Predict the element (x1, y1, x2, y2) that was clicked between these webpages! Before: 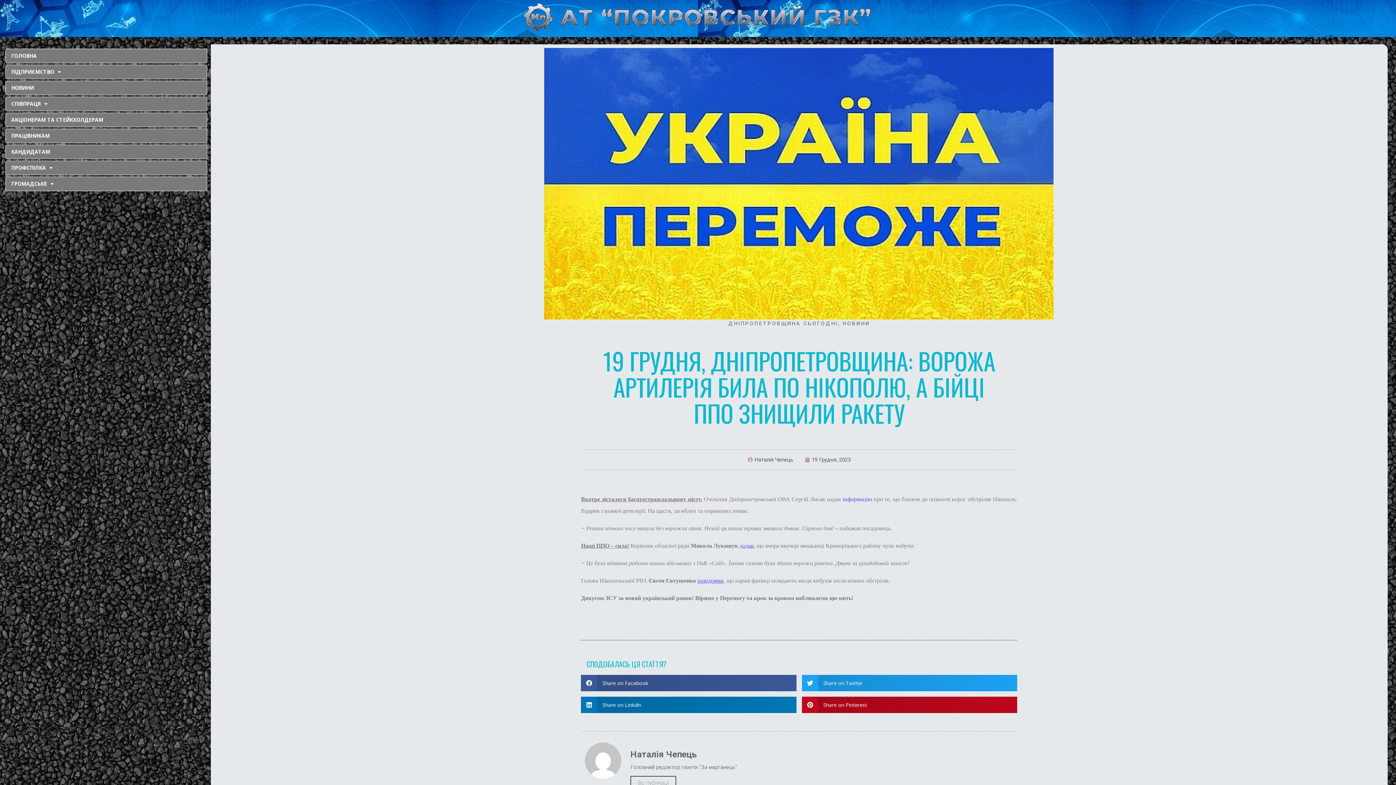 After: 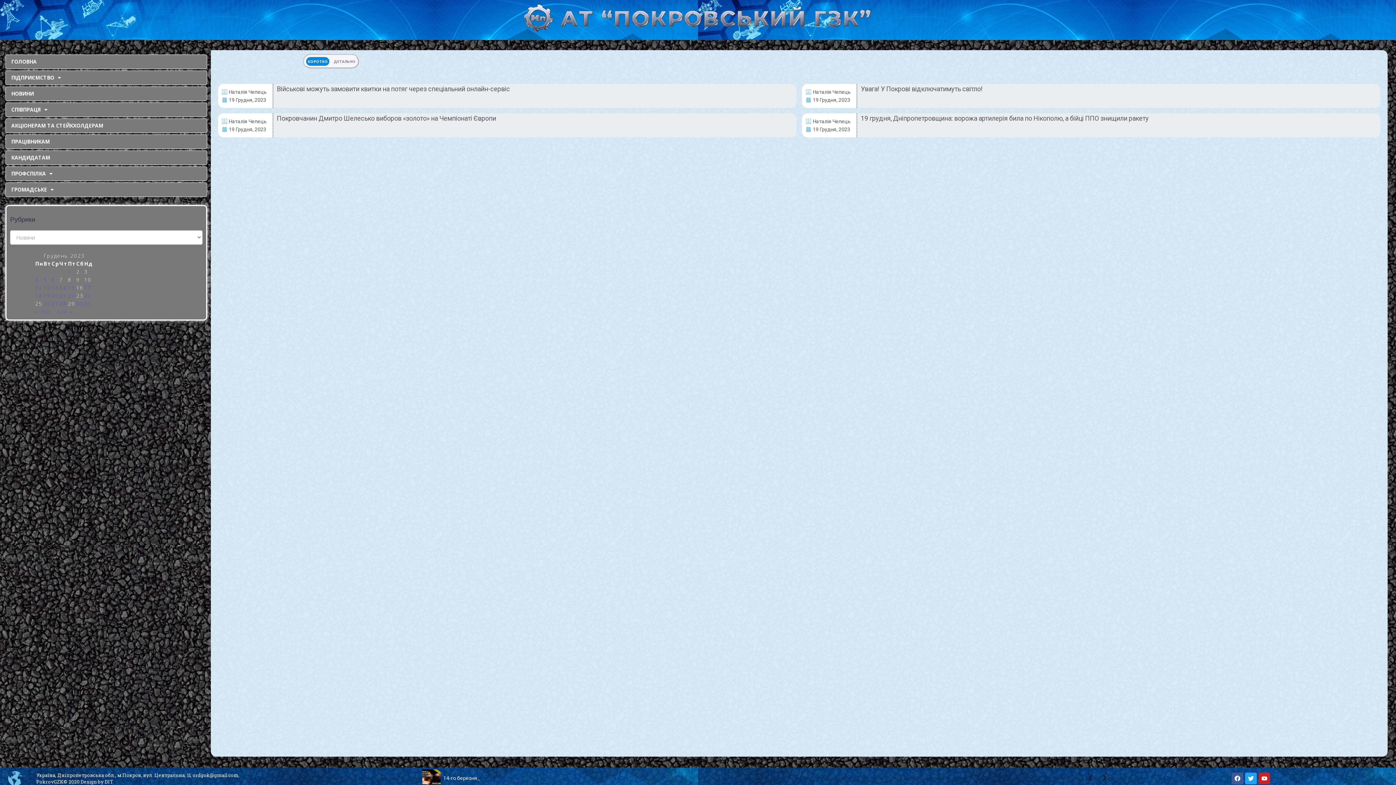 Action: label: 19 Грудня, 2023 bbox: (805, 455, 850, 464)